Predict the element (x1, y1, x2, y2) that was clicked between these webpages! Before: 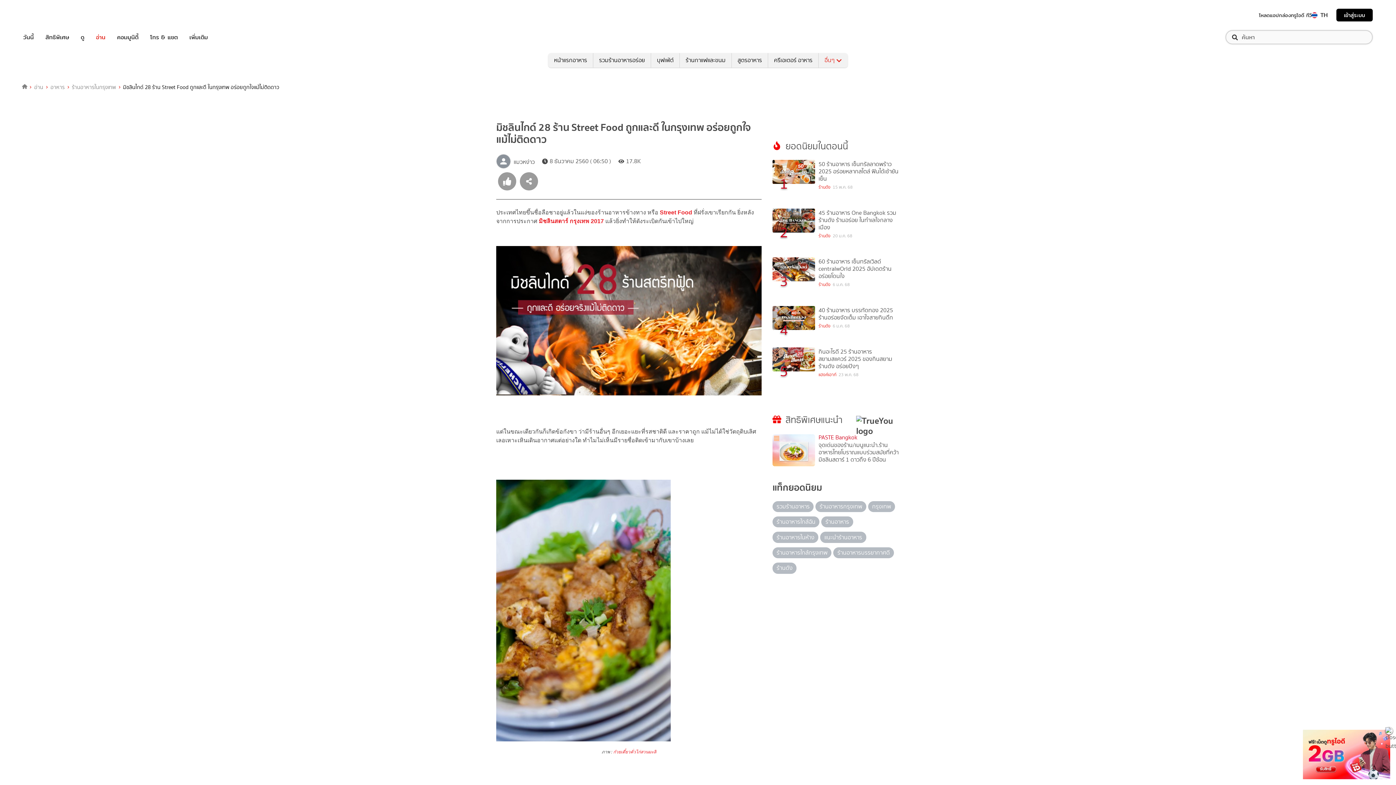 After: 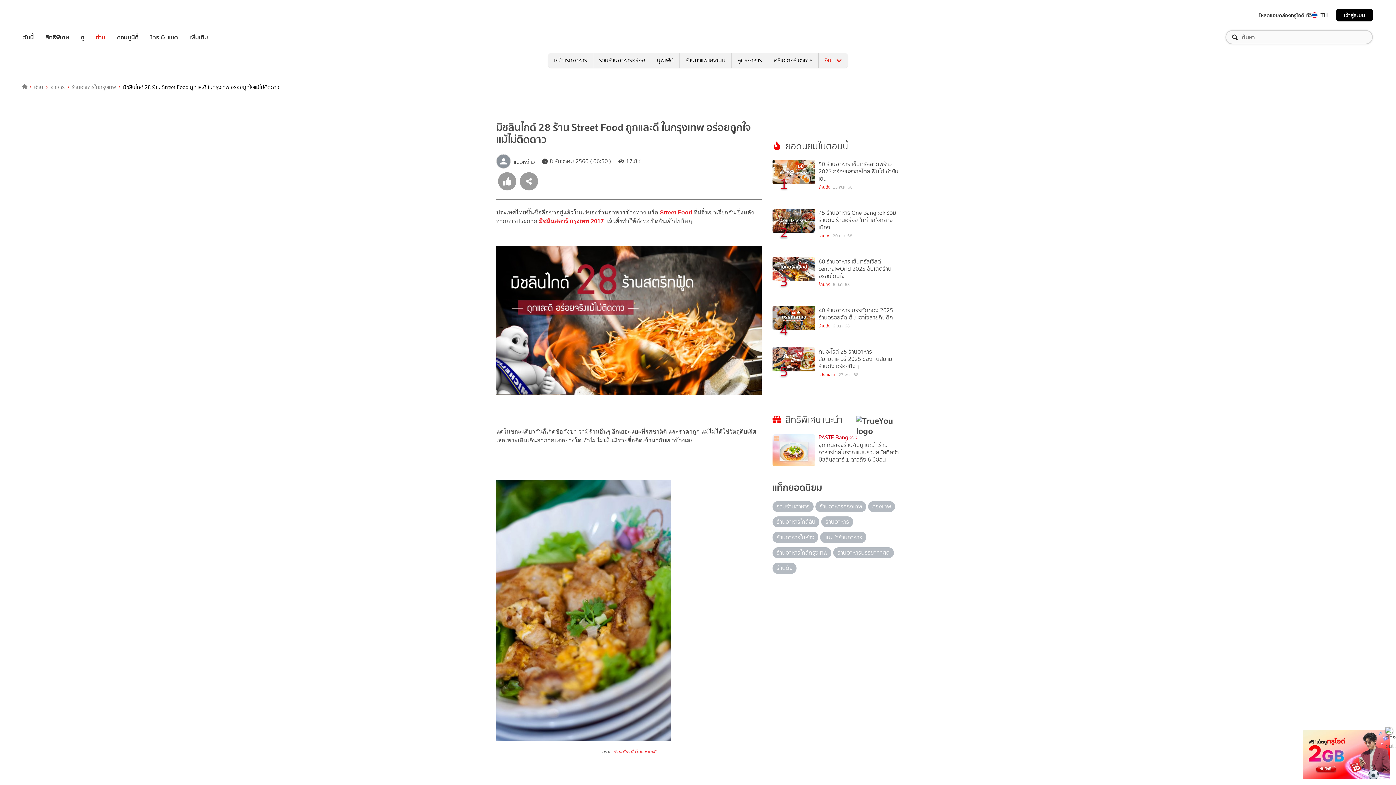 Action: bbox: (1312, 12, 1317, 18)